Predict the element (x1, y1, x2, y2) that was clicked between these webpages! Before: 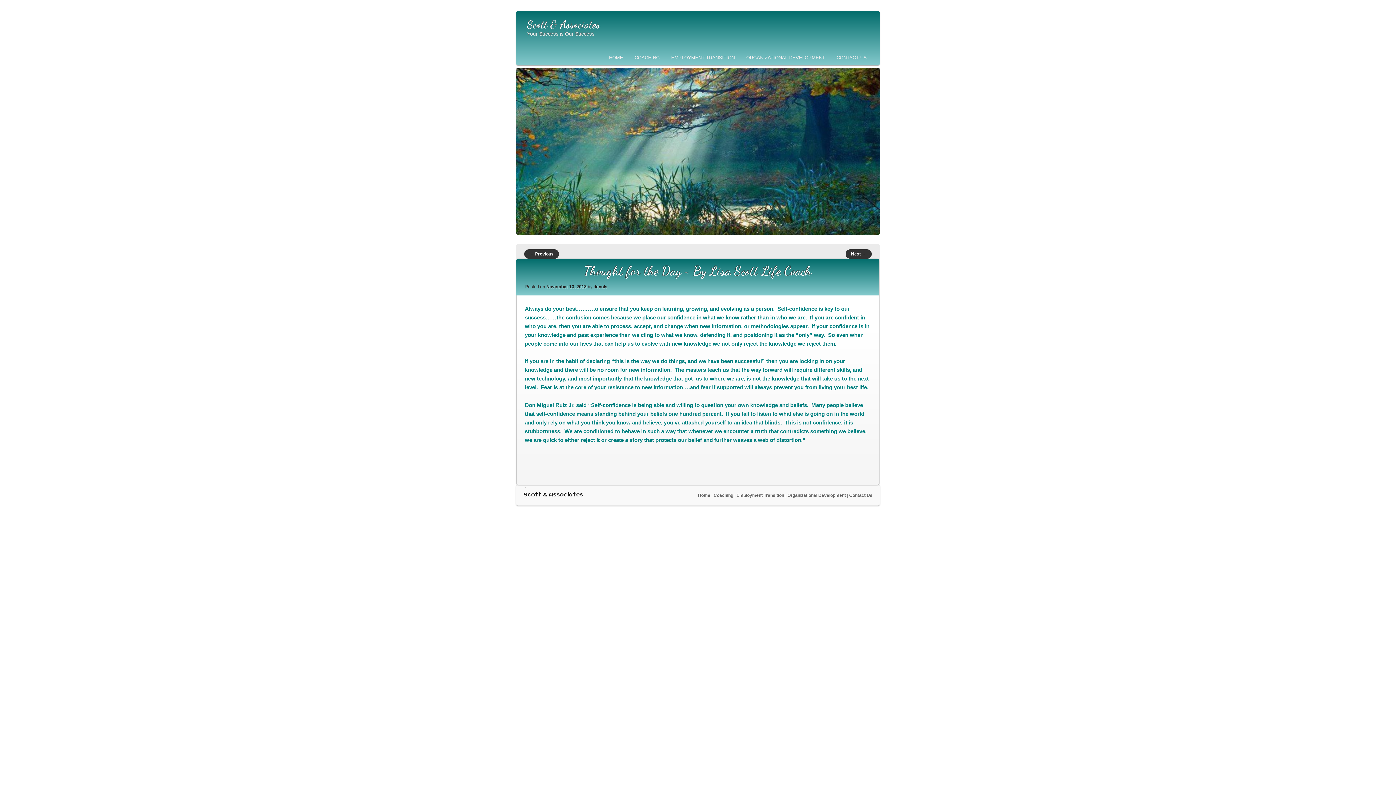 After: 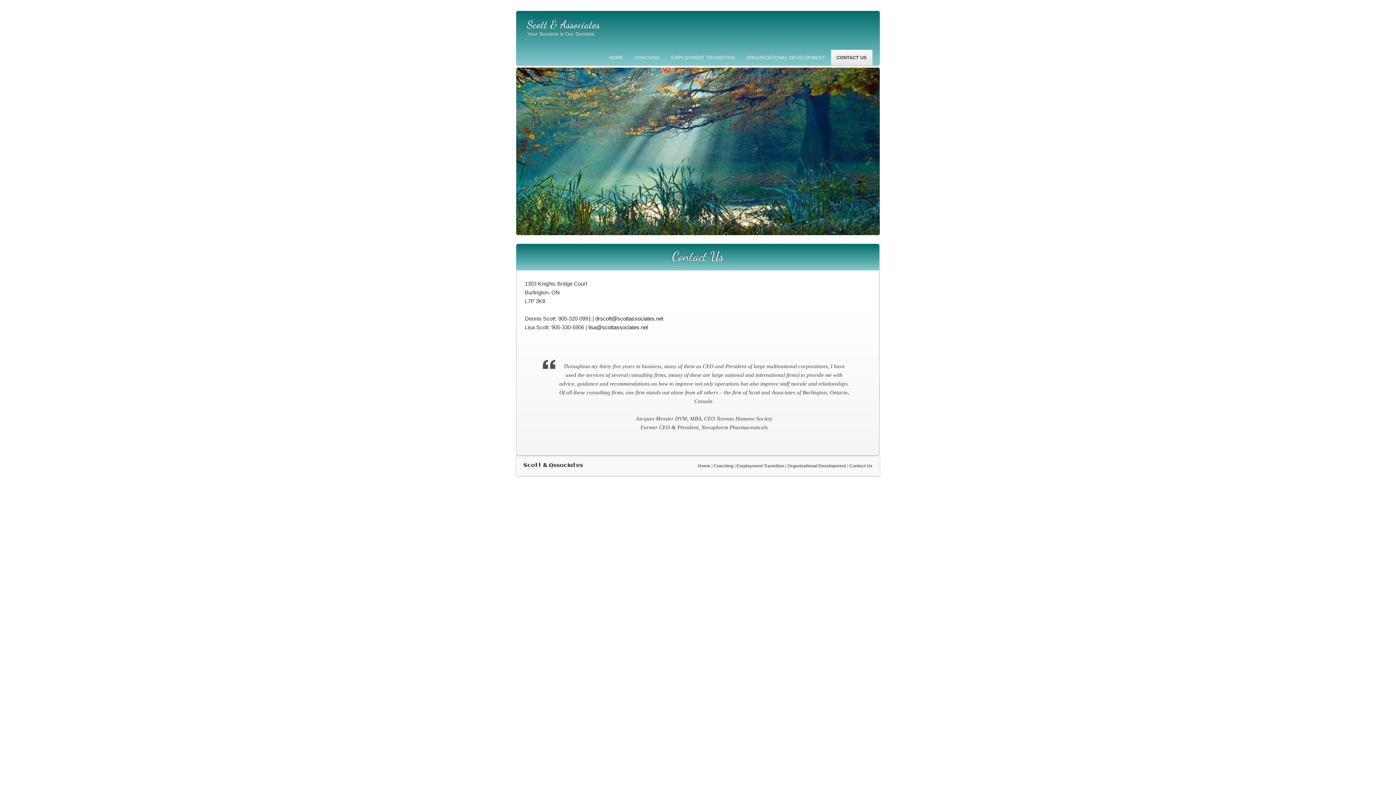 Action: label: Contact Us bbox: (849, 493, 872, 498)